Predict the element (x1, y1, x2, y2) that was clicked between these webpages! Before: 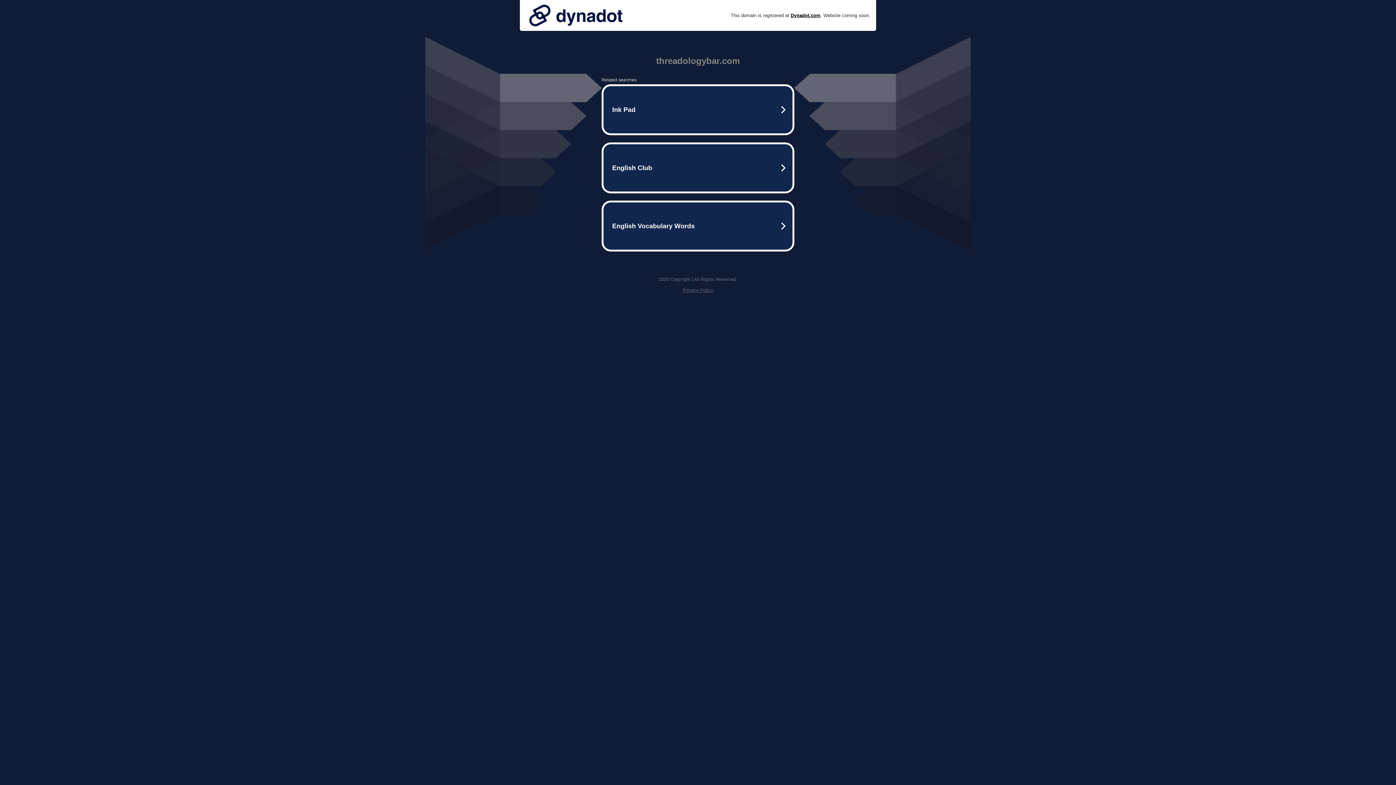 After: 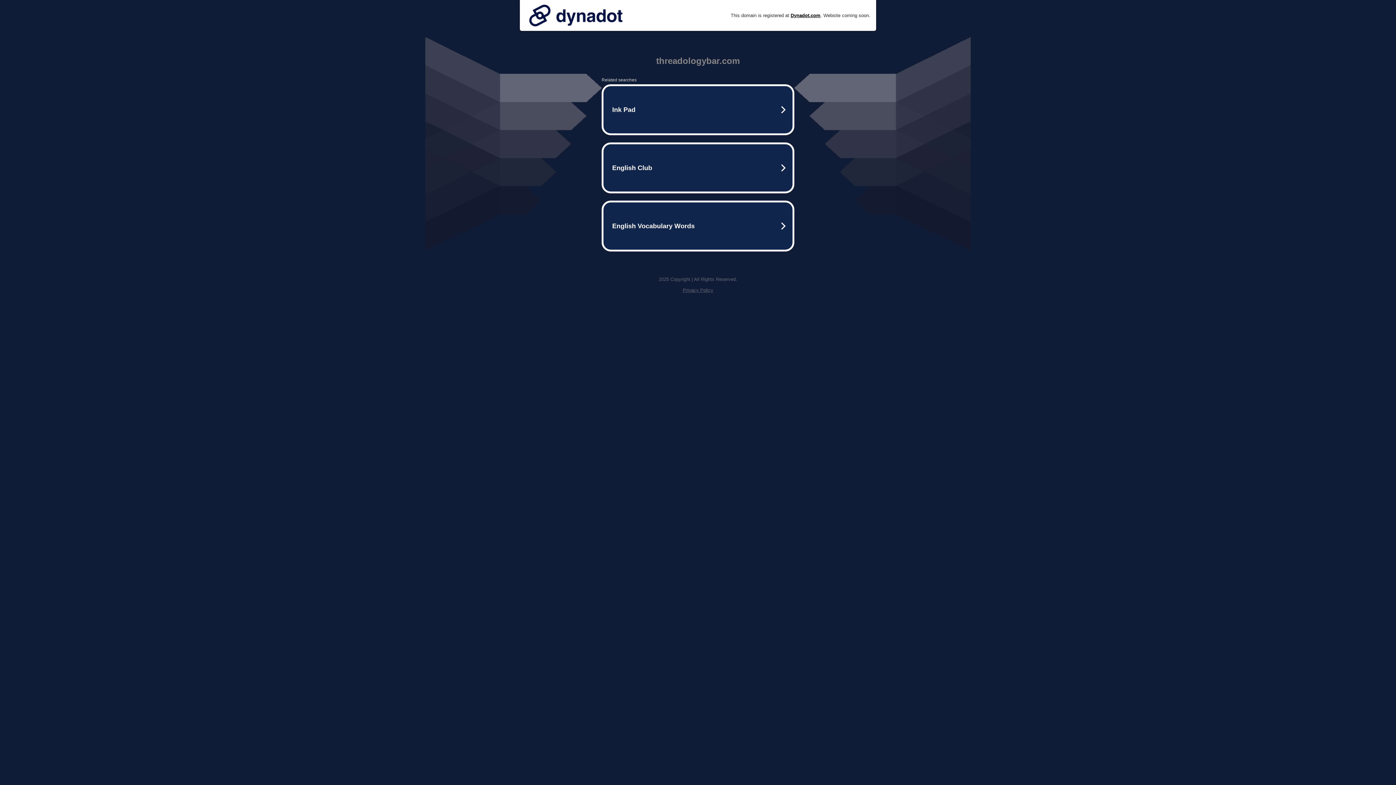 Action: label: Privacy Policy bbox: (682, 287, 713, 293)